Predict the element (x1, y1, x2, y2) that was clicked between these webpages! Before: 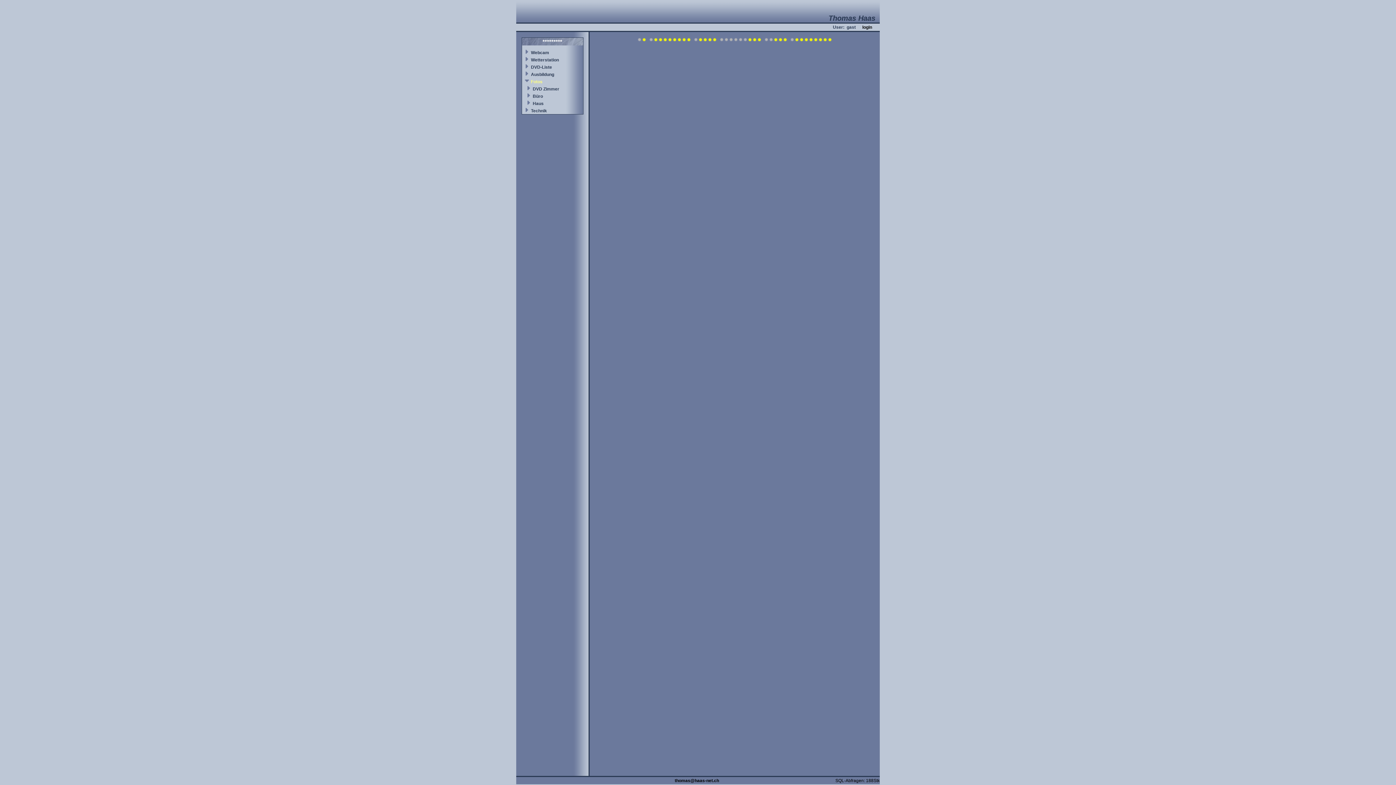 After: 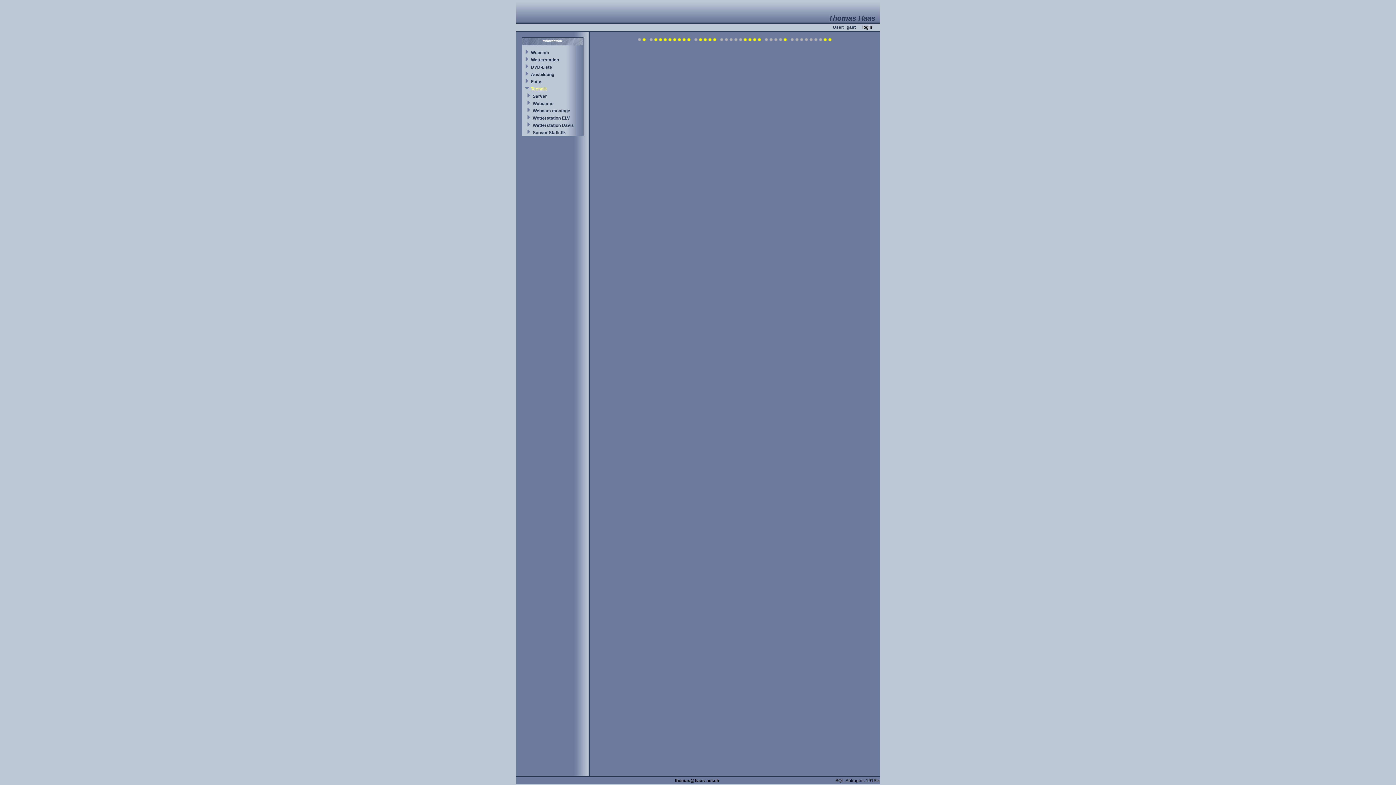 Action: label: Technik bbox: (531, 108, 547, 113)